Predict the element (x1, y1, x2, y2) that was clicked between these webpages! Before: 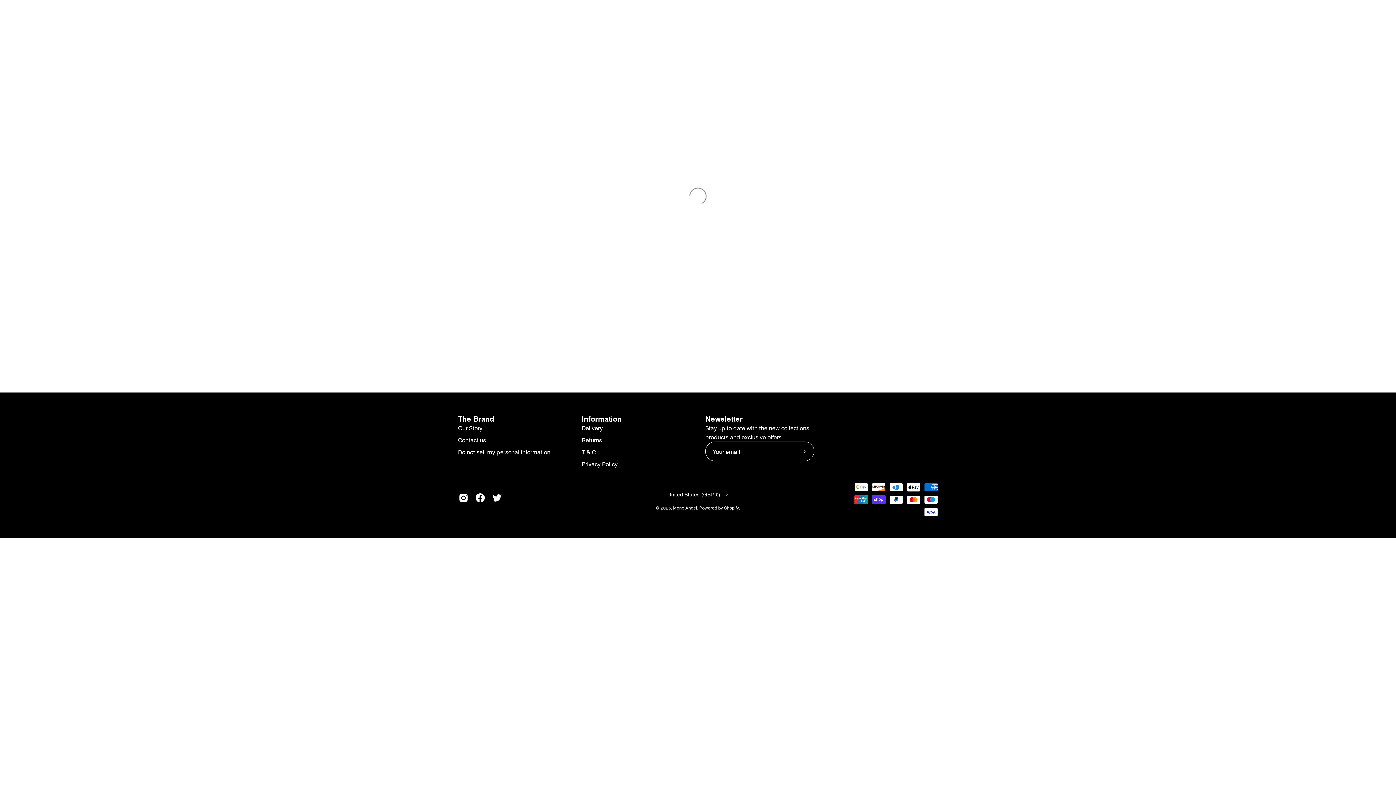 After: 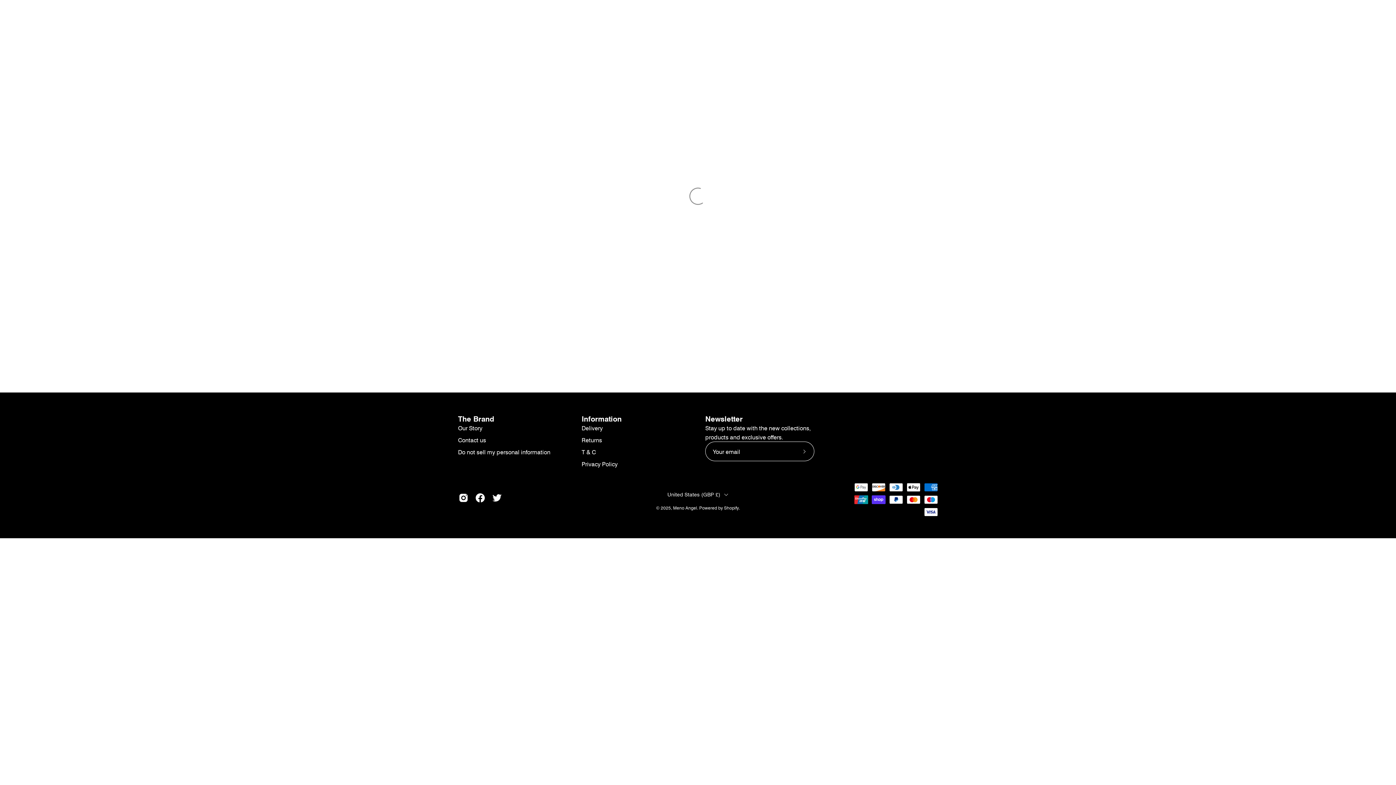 Action: bbox: (673, 505, 697, 510) label: Meno Angel